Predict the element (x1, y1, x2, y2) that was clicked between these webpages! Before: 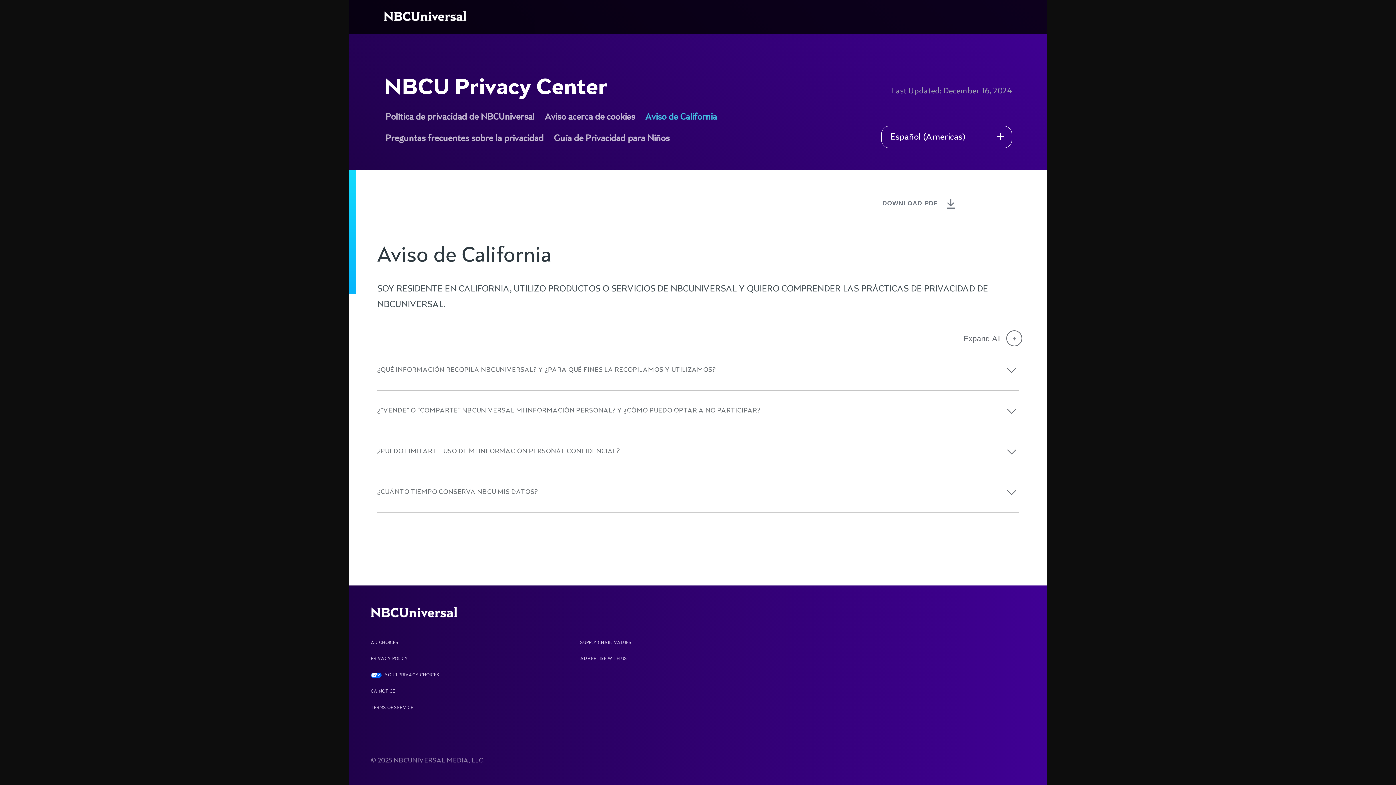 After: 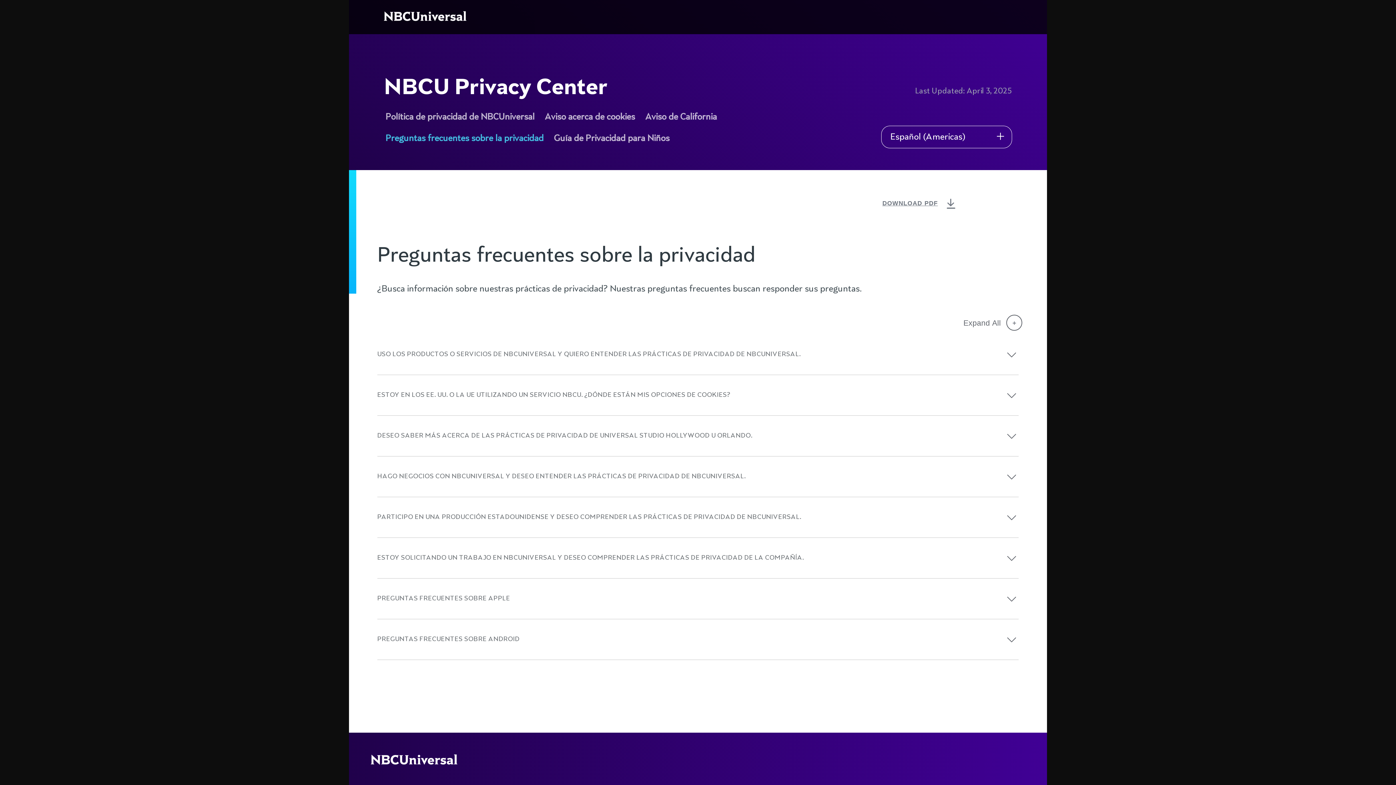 Action: bbox: (385, 129, 552, 150) label: See more about NBCU Privacy Center